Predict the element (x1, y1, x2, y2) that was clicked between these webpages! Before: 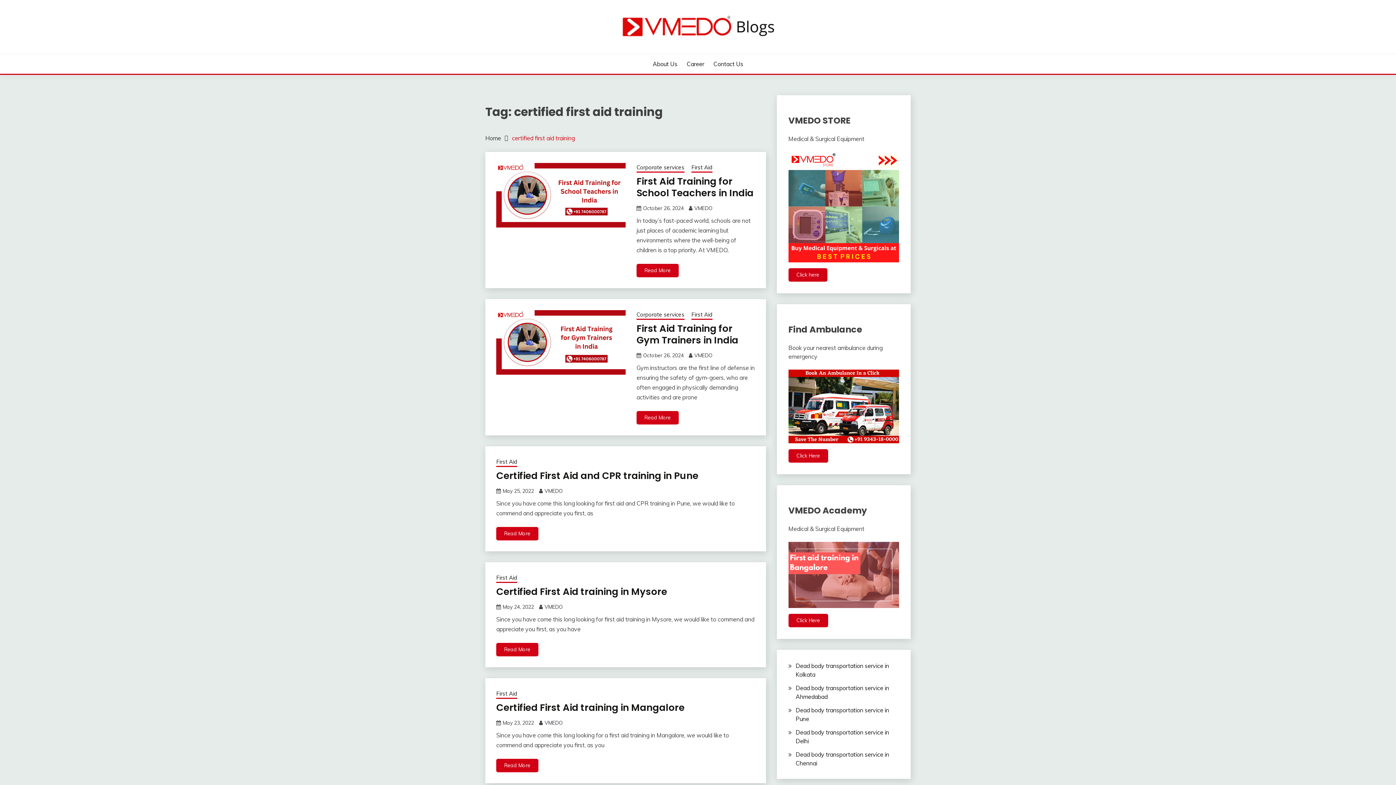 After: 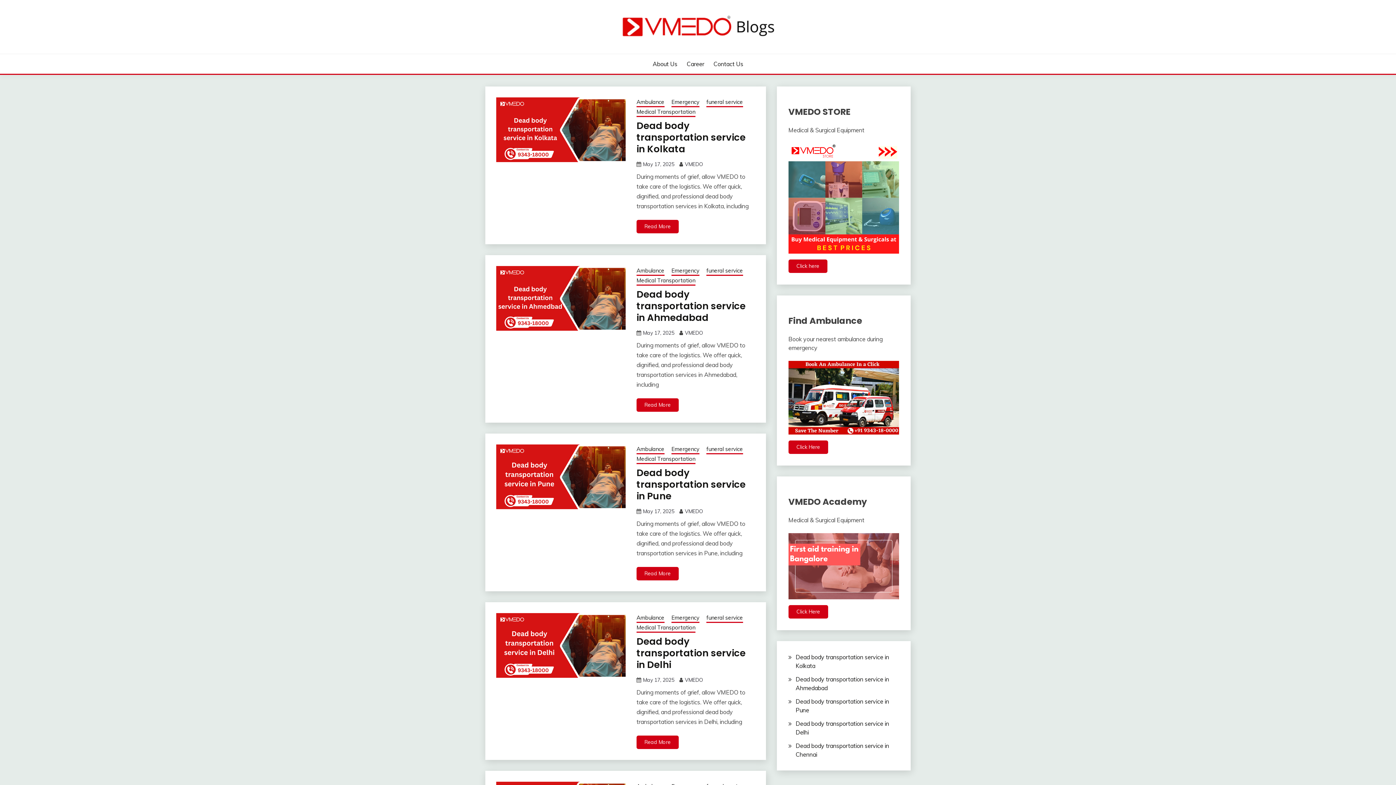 Action: bbox: (485, 12, 910, 41)